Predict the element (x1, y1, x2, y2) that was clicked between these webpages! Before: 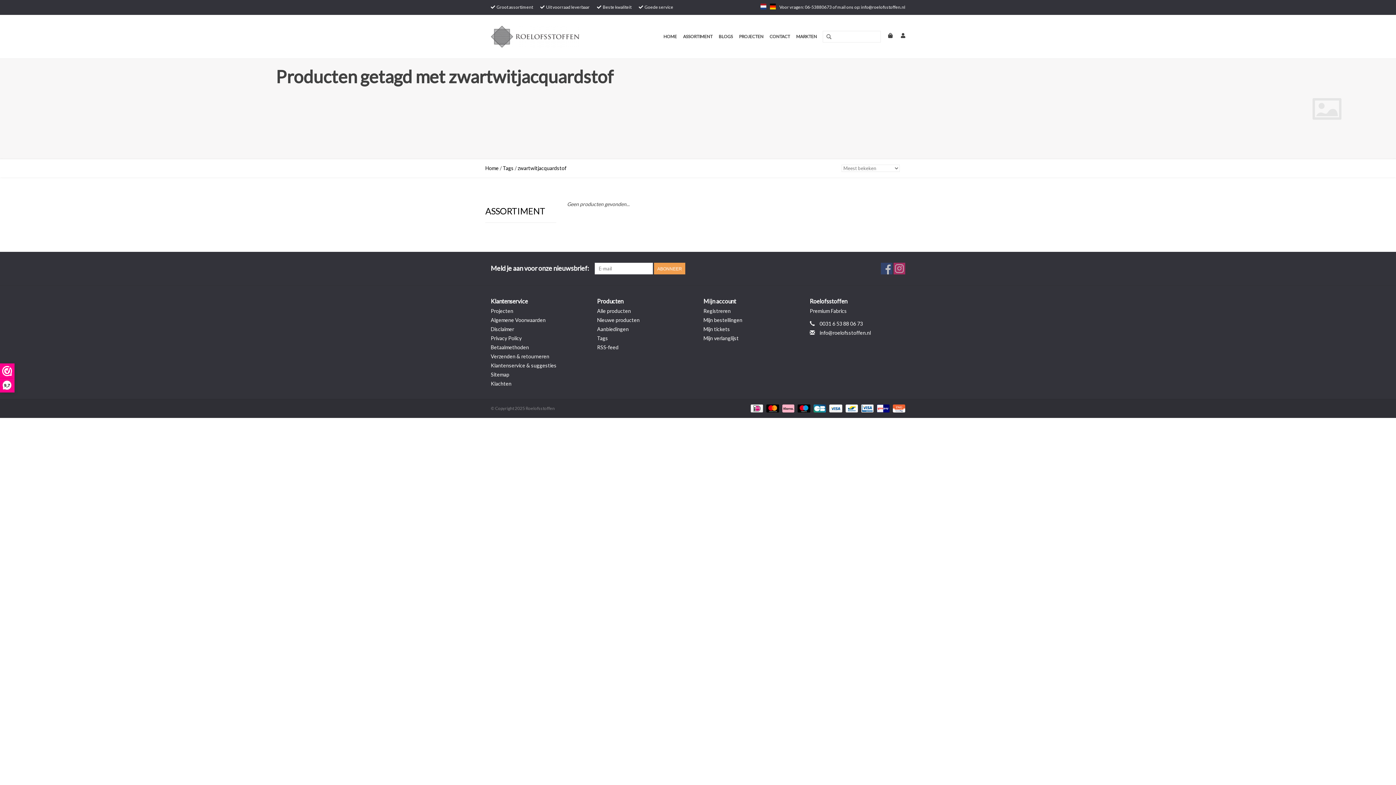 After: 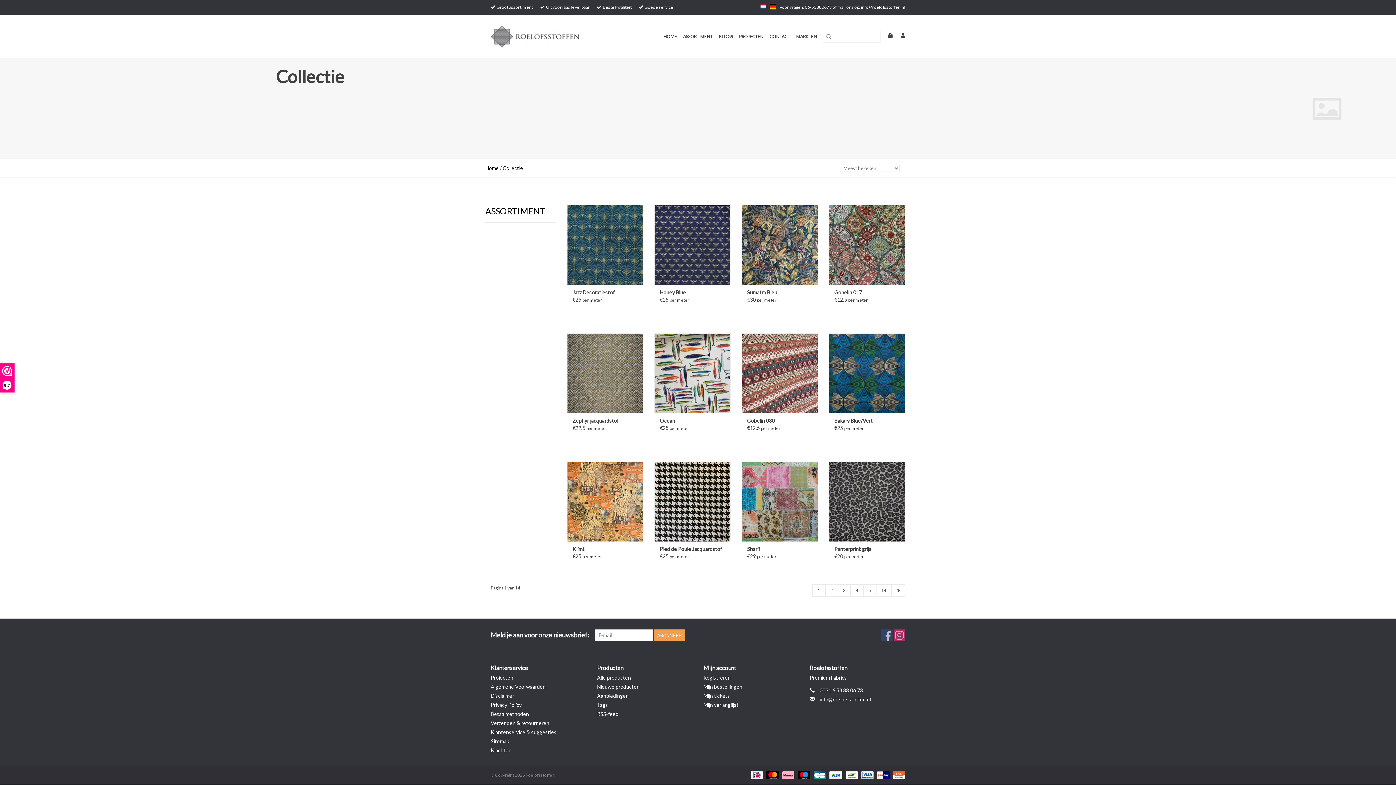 Action: label: Alle producten bbox: (597, 308, 631, 314)